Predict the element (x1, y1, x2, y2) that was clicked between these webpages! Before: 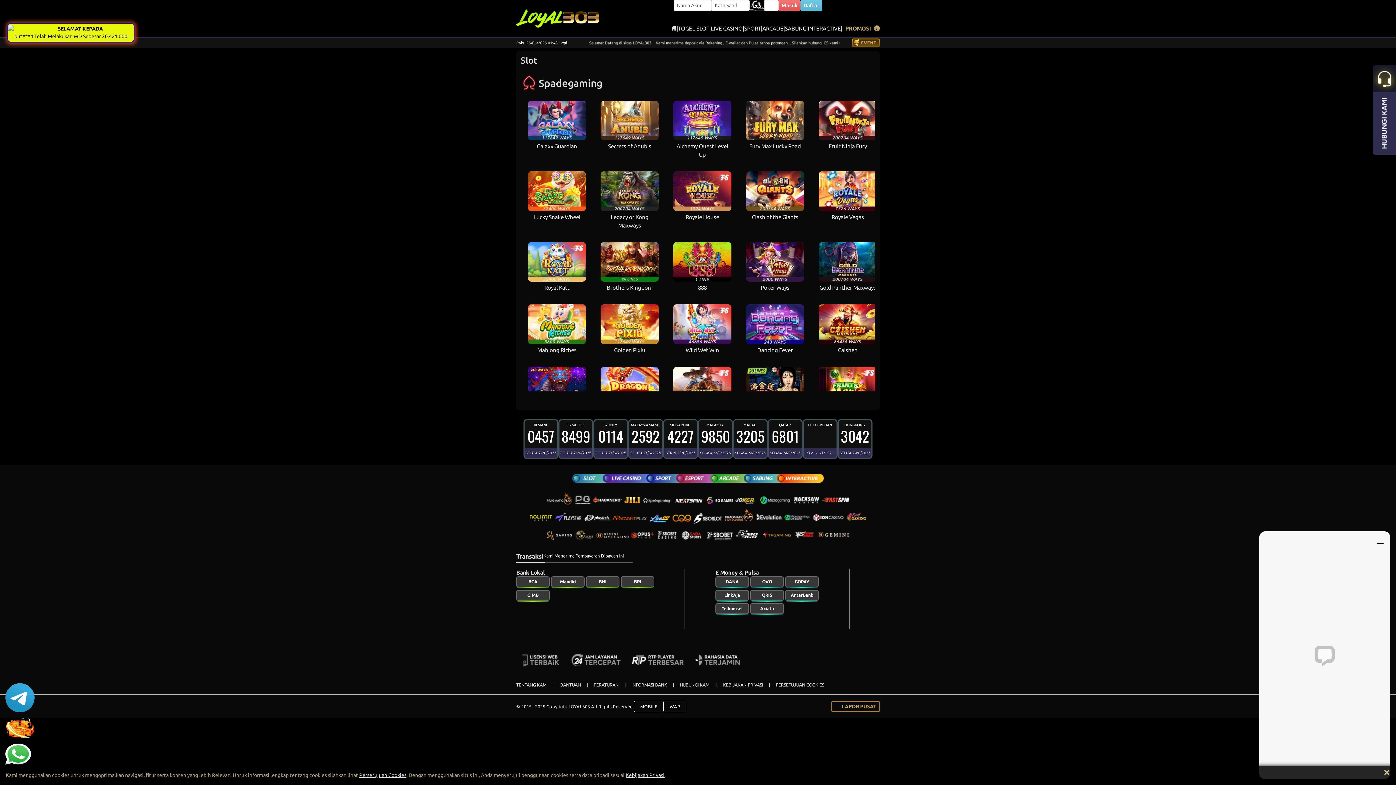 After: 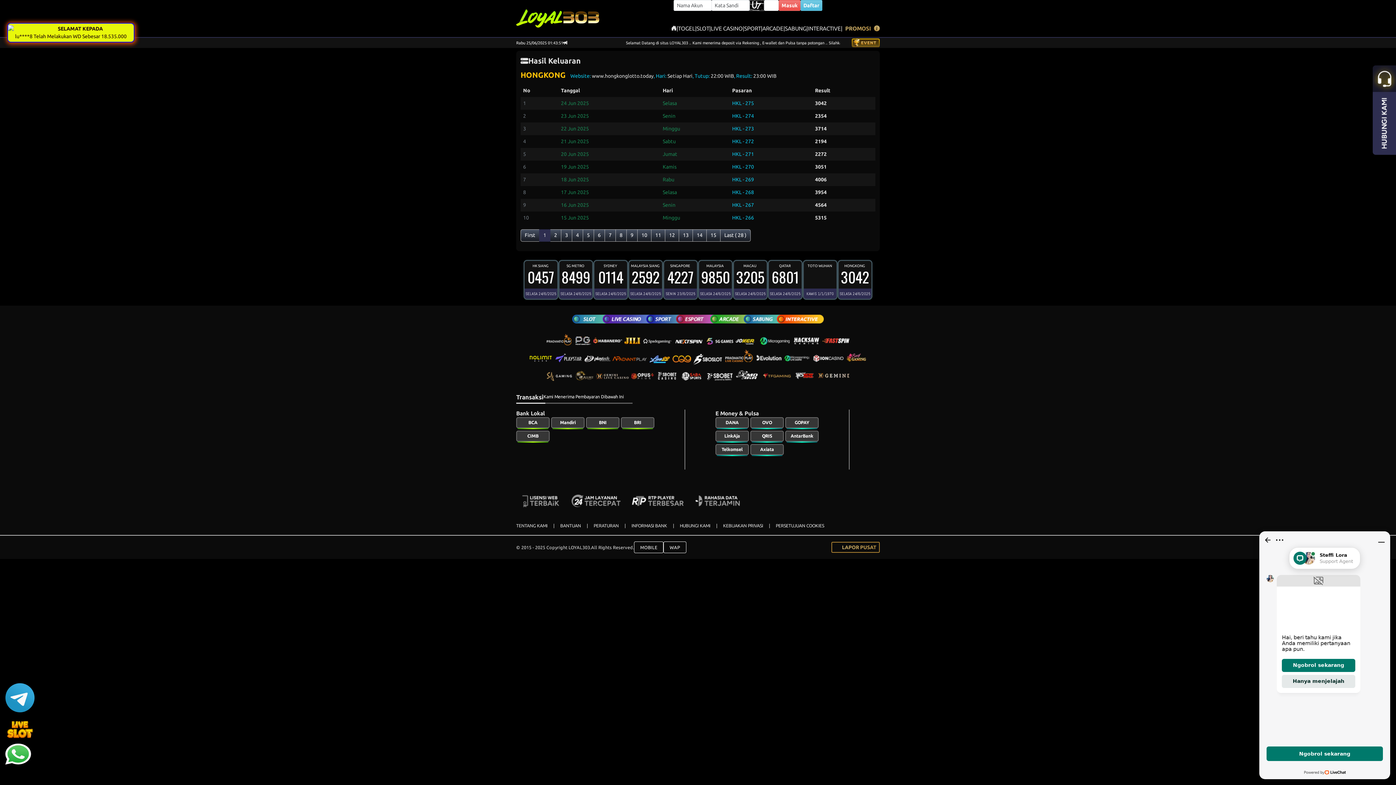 Action: bbox: (837, 419, 872, 459) label: HONGKONG 
3042
SELASA 24/6/2025